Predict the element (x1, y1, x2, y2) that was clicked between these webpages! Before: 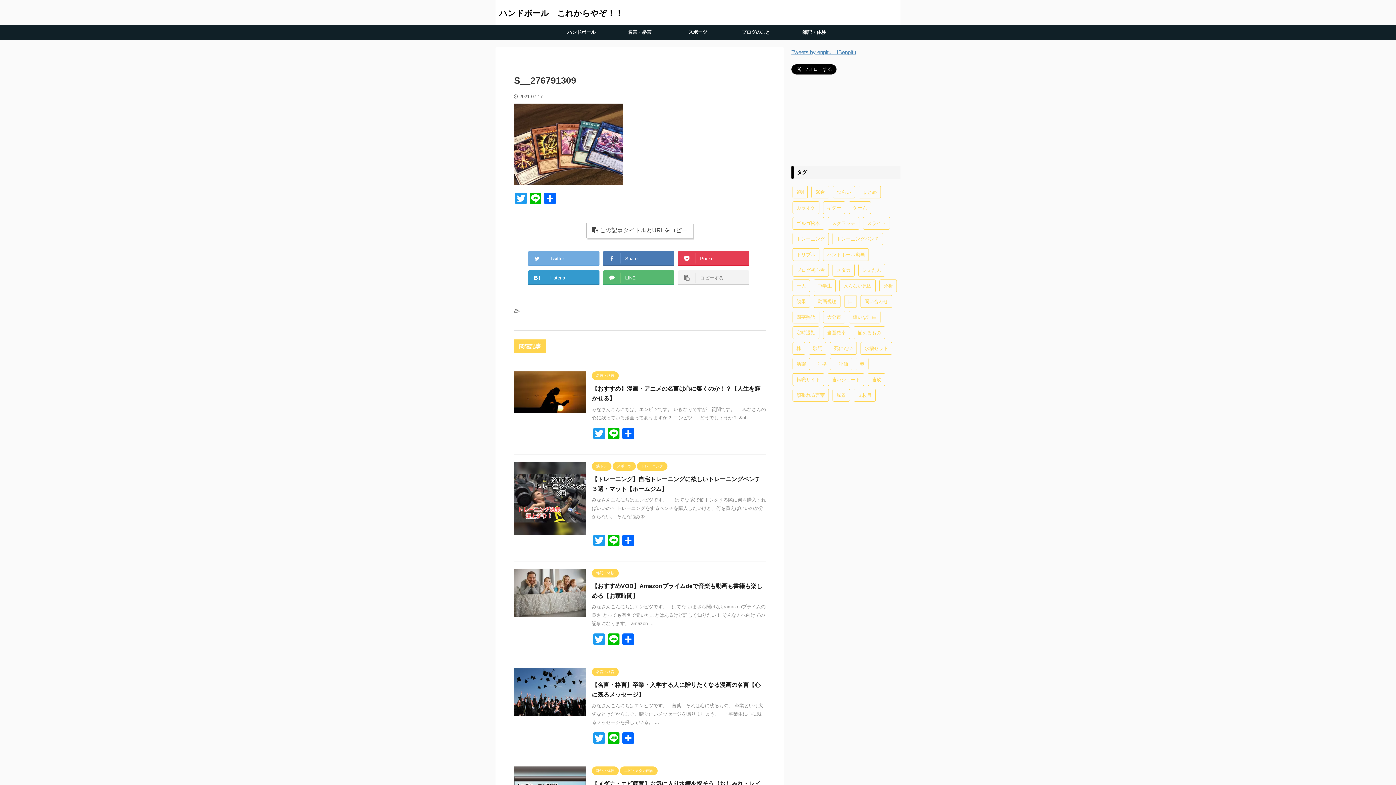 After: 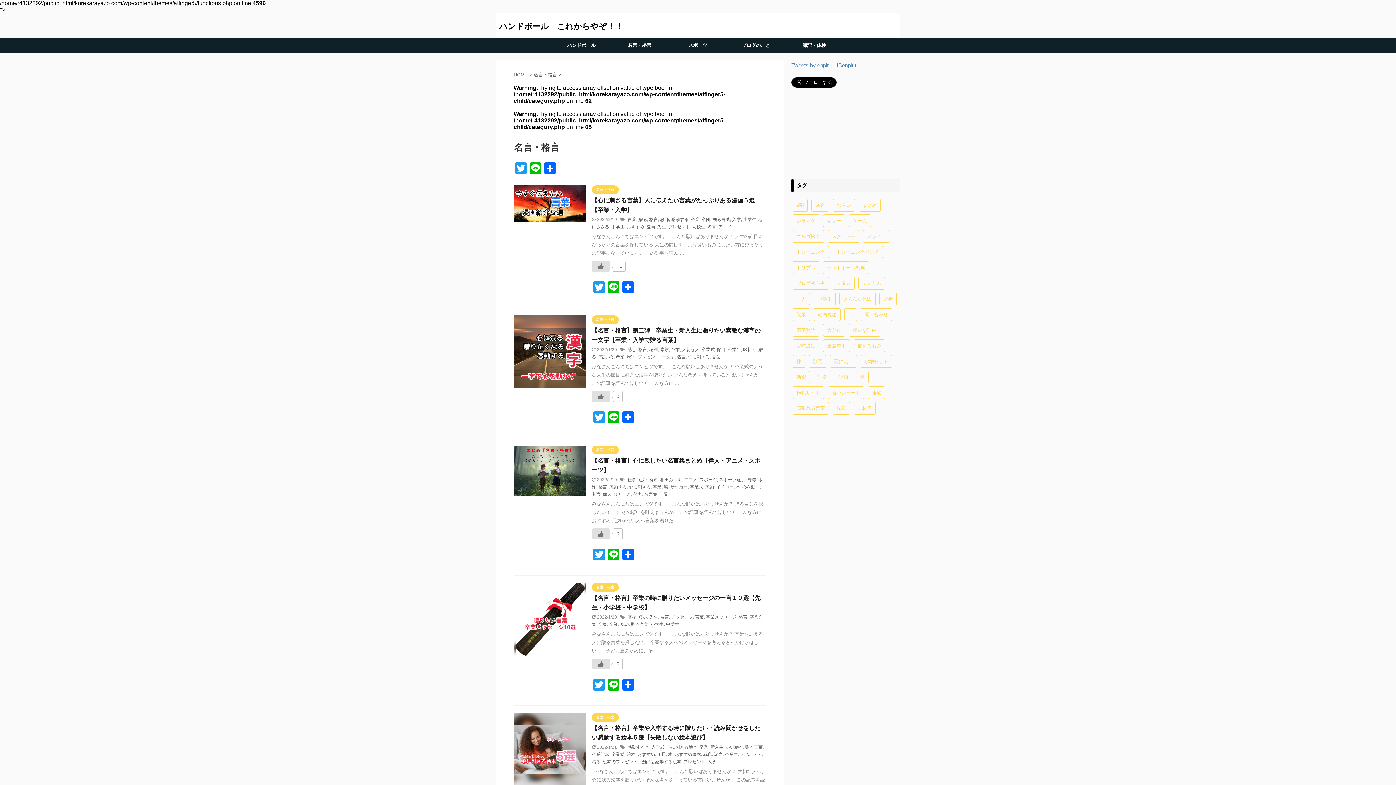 Action: bbox: (592, 669, 618, 674) label: 名言・格言